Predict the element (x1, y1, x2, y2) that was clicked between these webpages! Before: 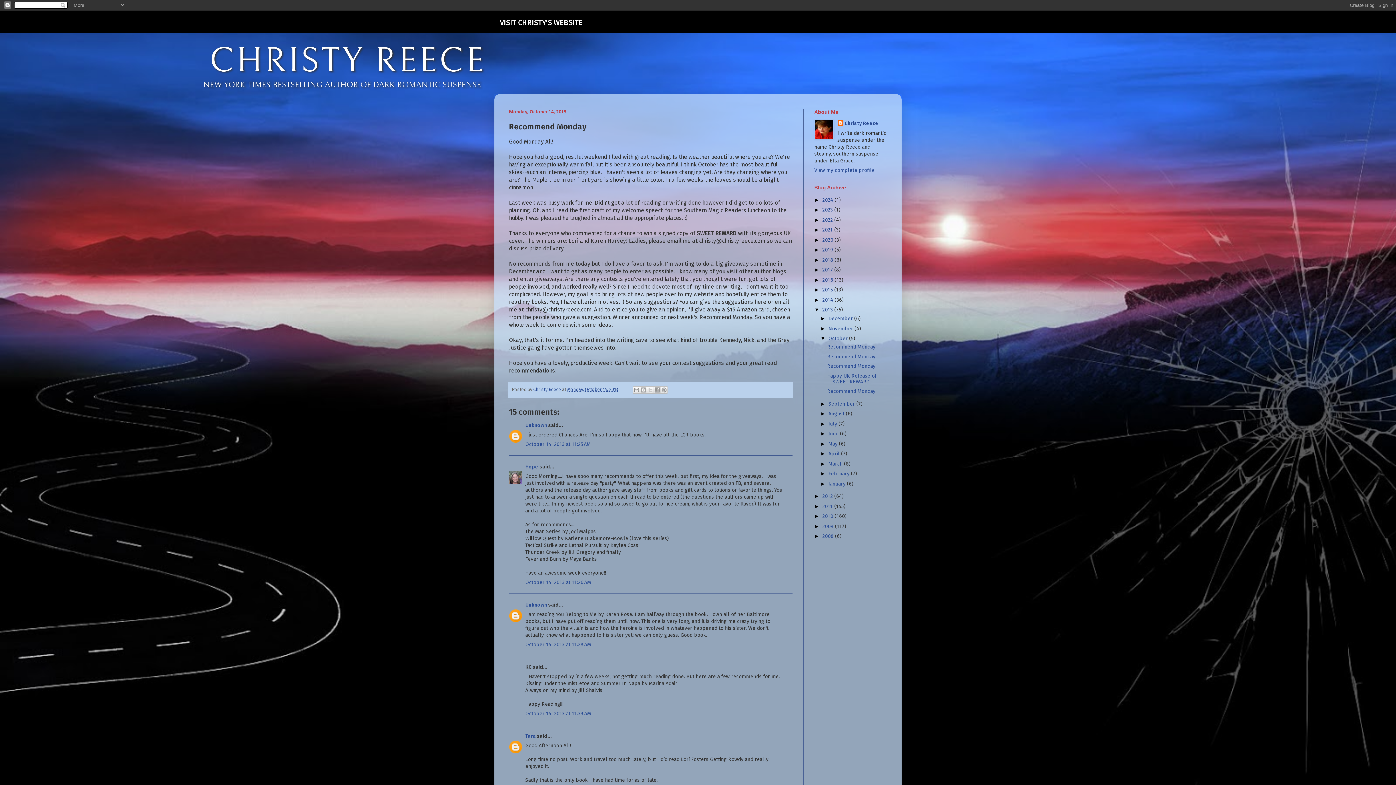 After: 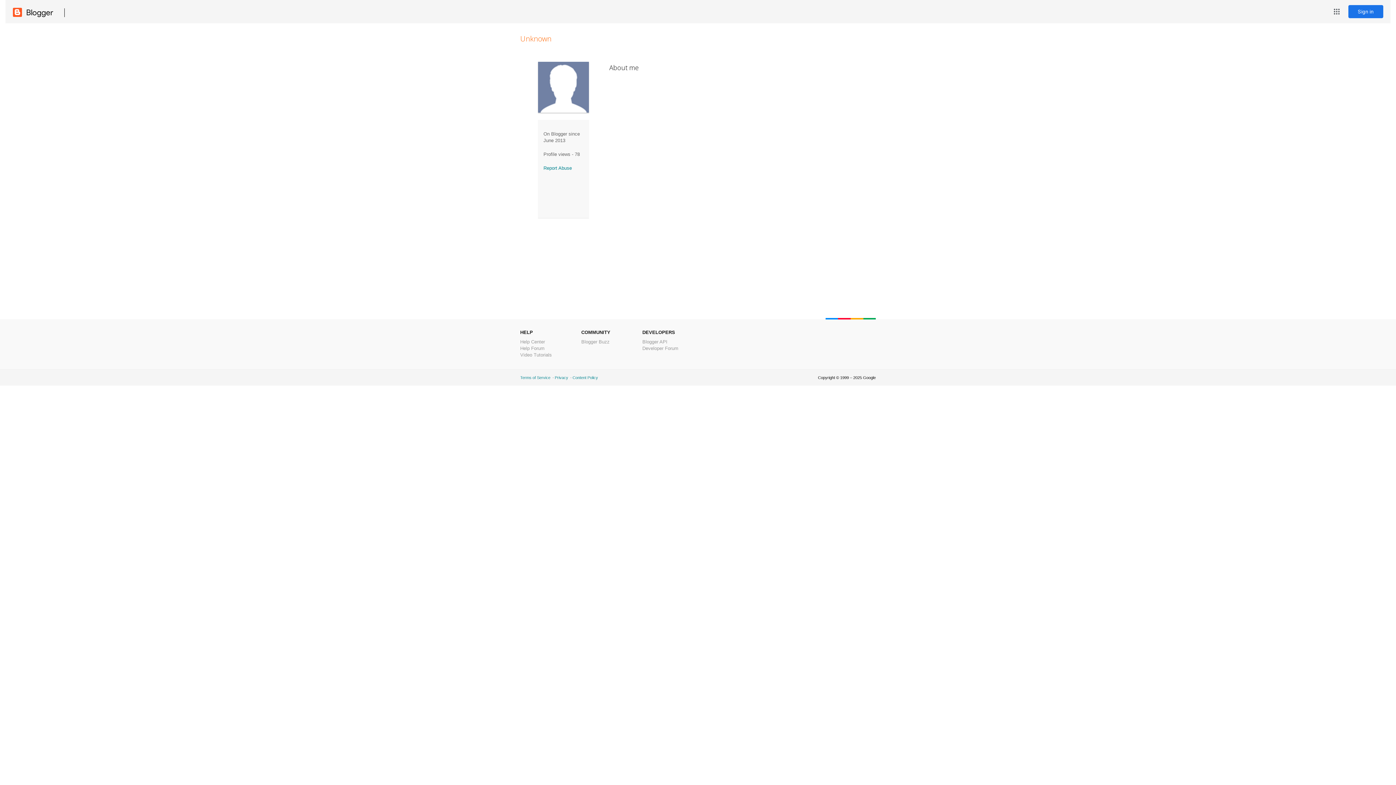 Action: label: Unknown bbox: (525, 602, 547, 608)